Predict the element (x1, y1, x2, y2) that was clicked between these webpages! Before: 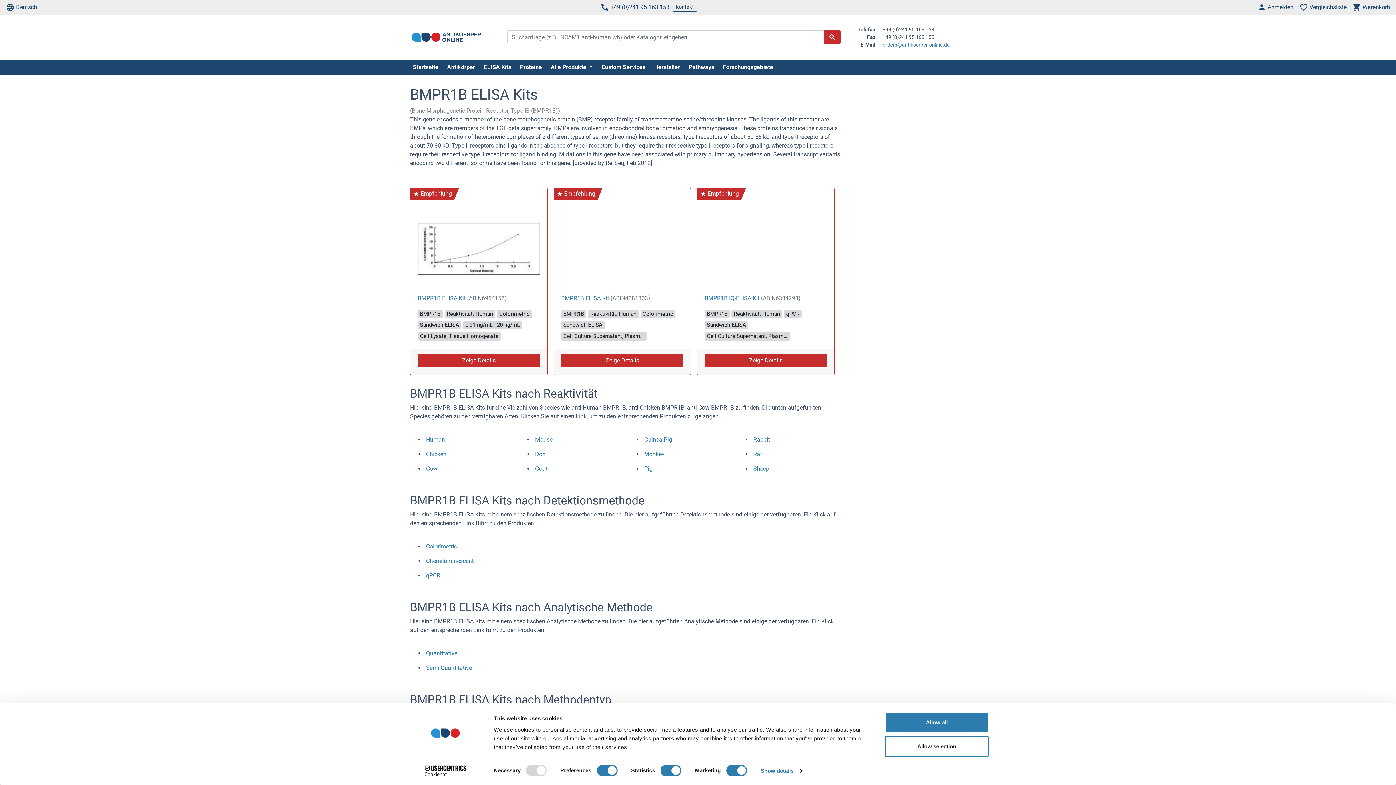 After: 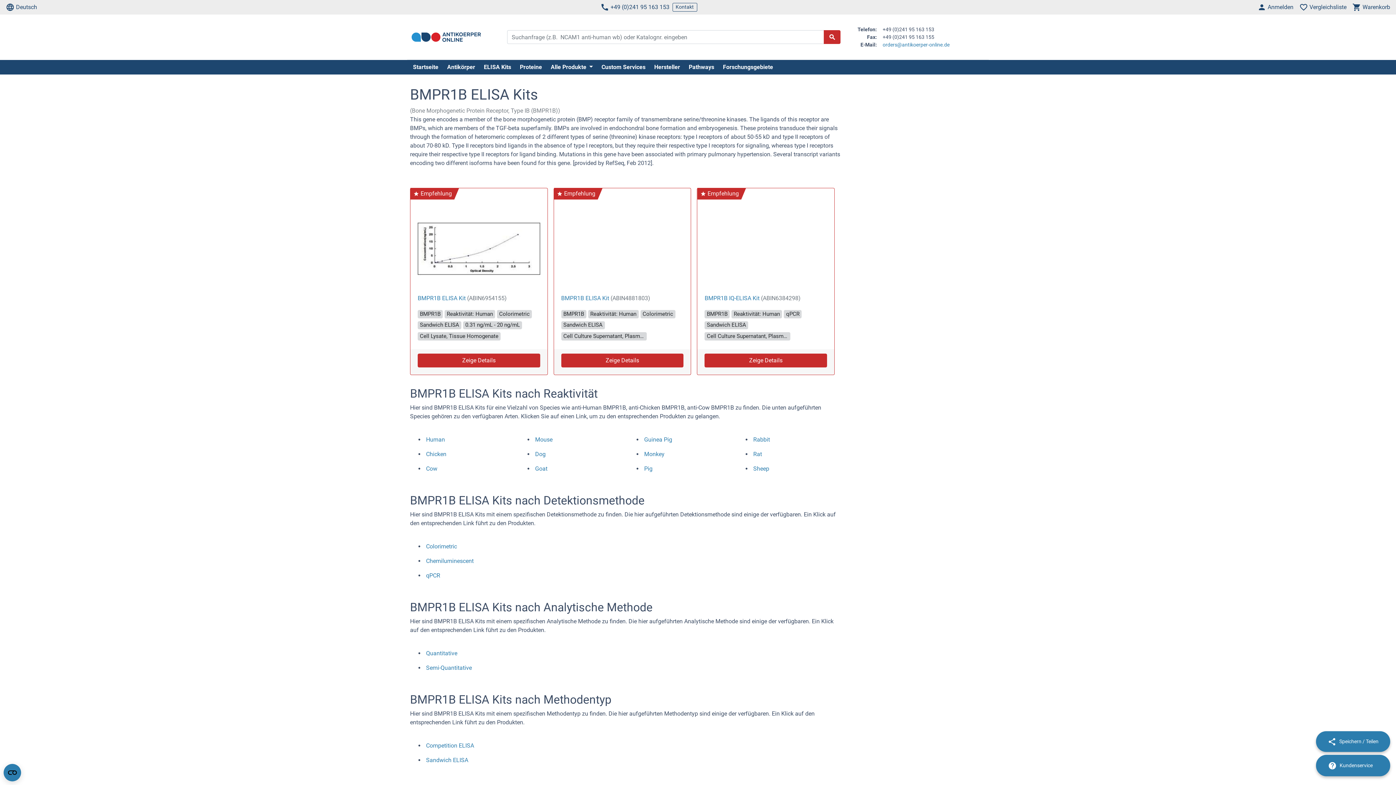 Action: label: Allow selection bbox: (885, 736, 989, 757)